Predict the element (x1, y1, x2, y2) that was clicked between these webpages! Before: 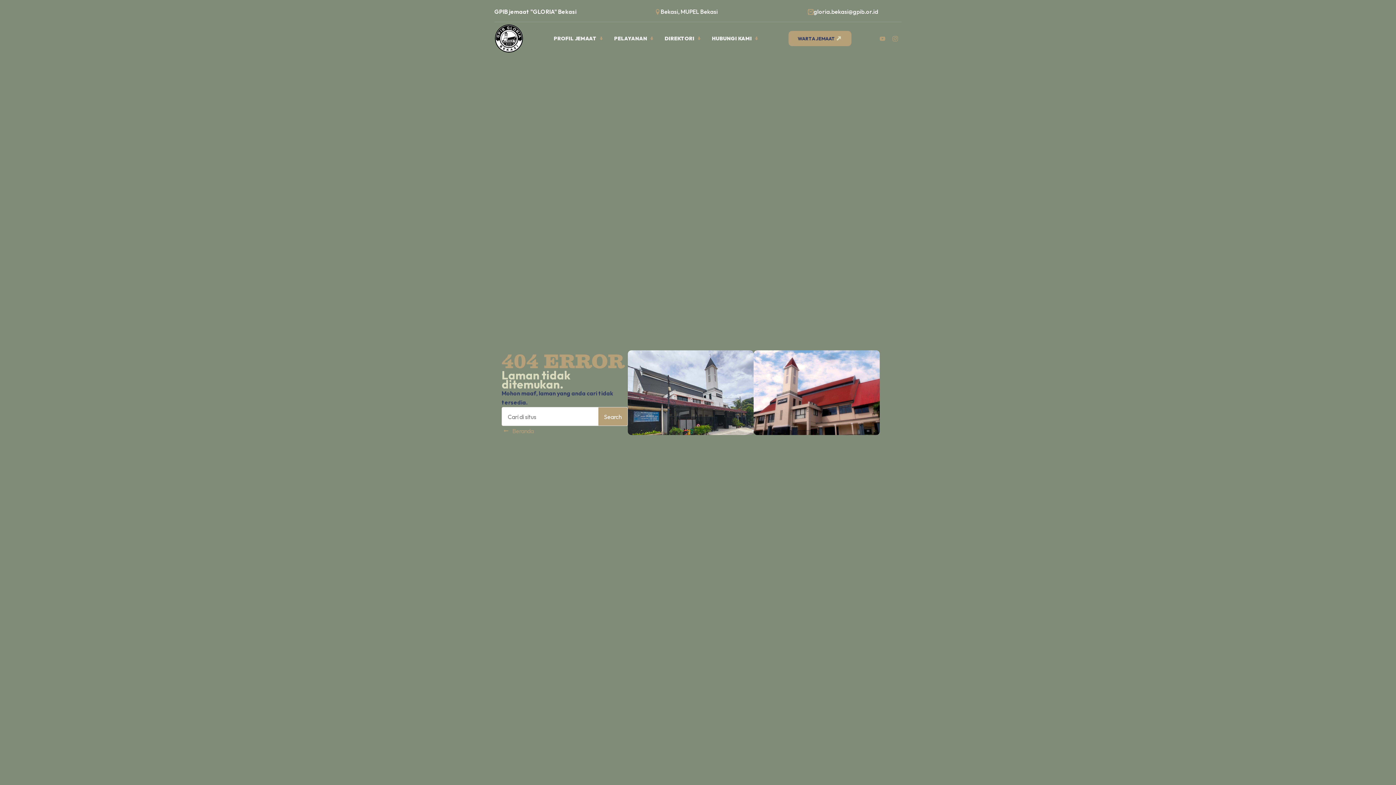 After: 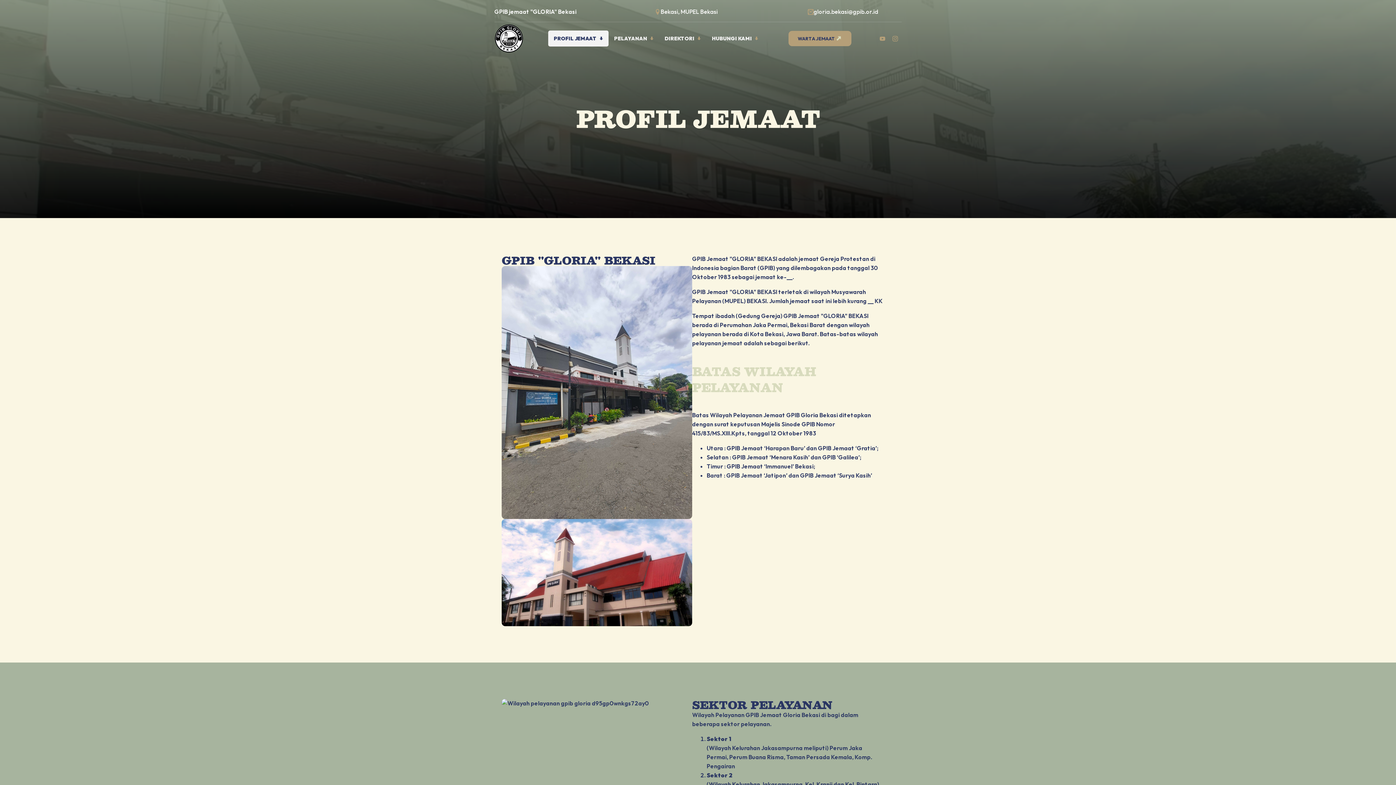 Action: label: PROFIL JEMAAT bbox: (548, 30, 596, 46)